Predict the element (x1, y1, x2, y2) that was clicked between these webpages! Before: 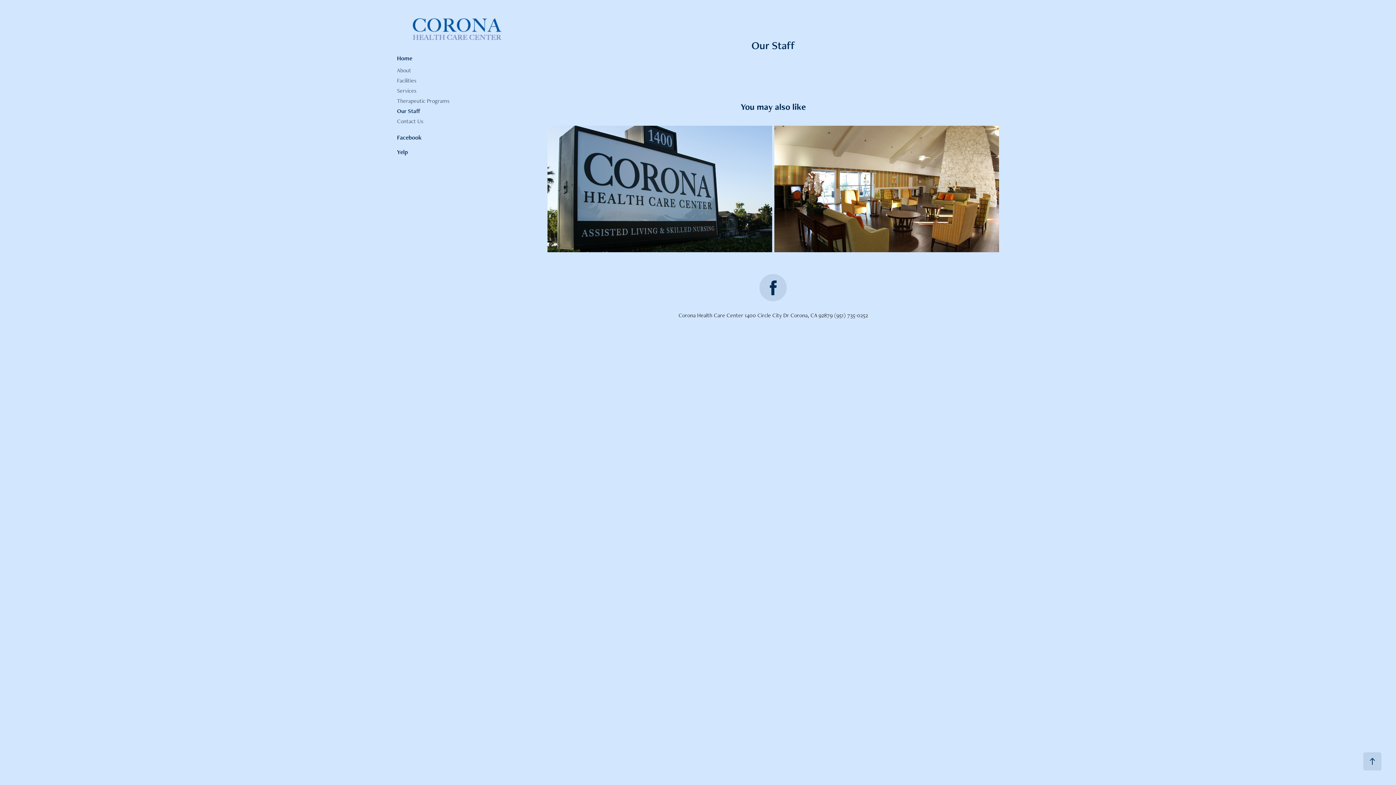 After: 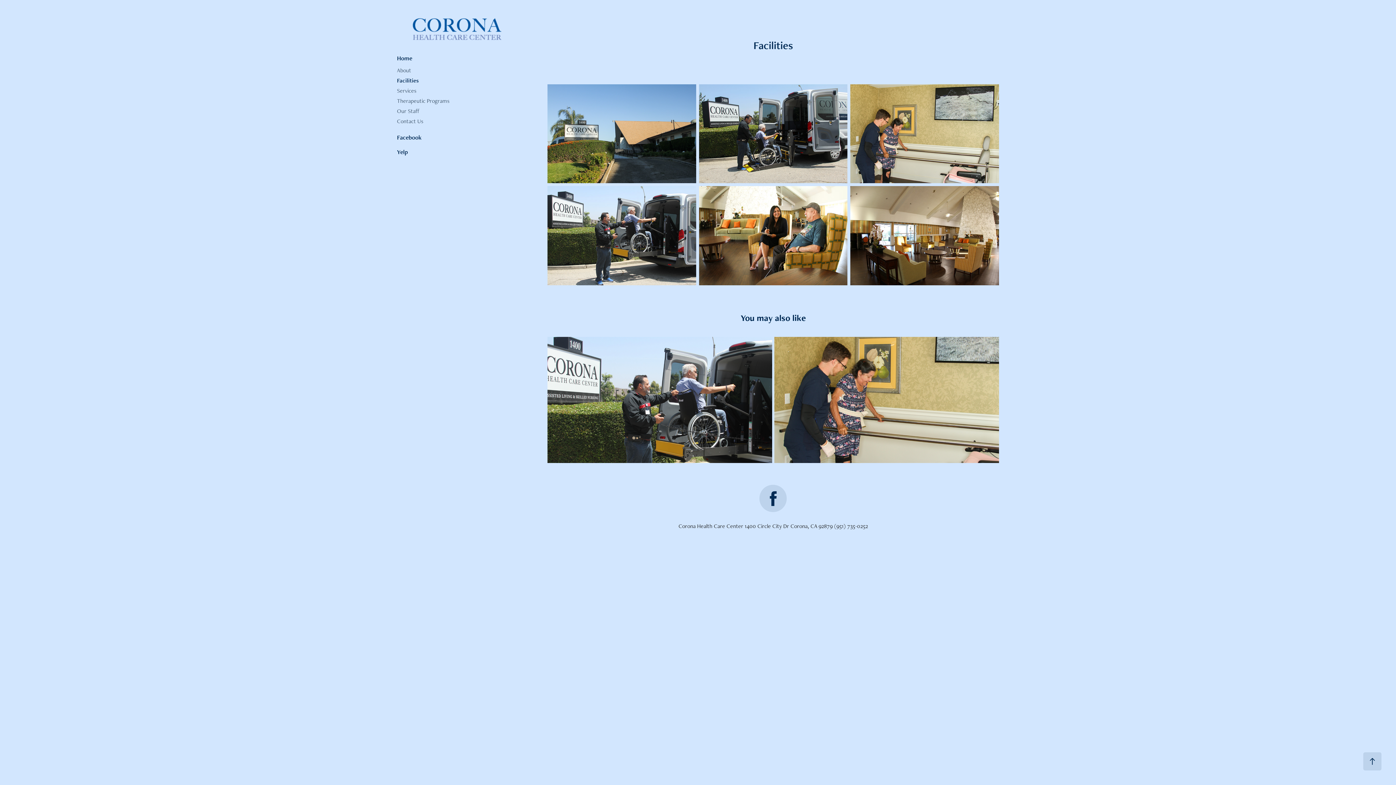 Action: bbox: (397, 76, 416, 84) label: Facilities